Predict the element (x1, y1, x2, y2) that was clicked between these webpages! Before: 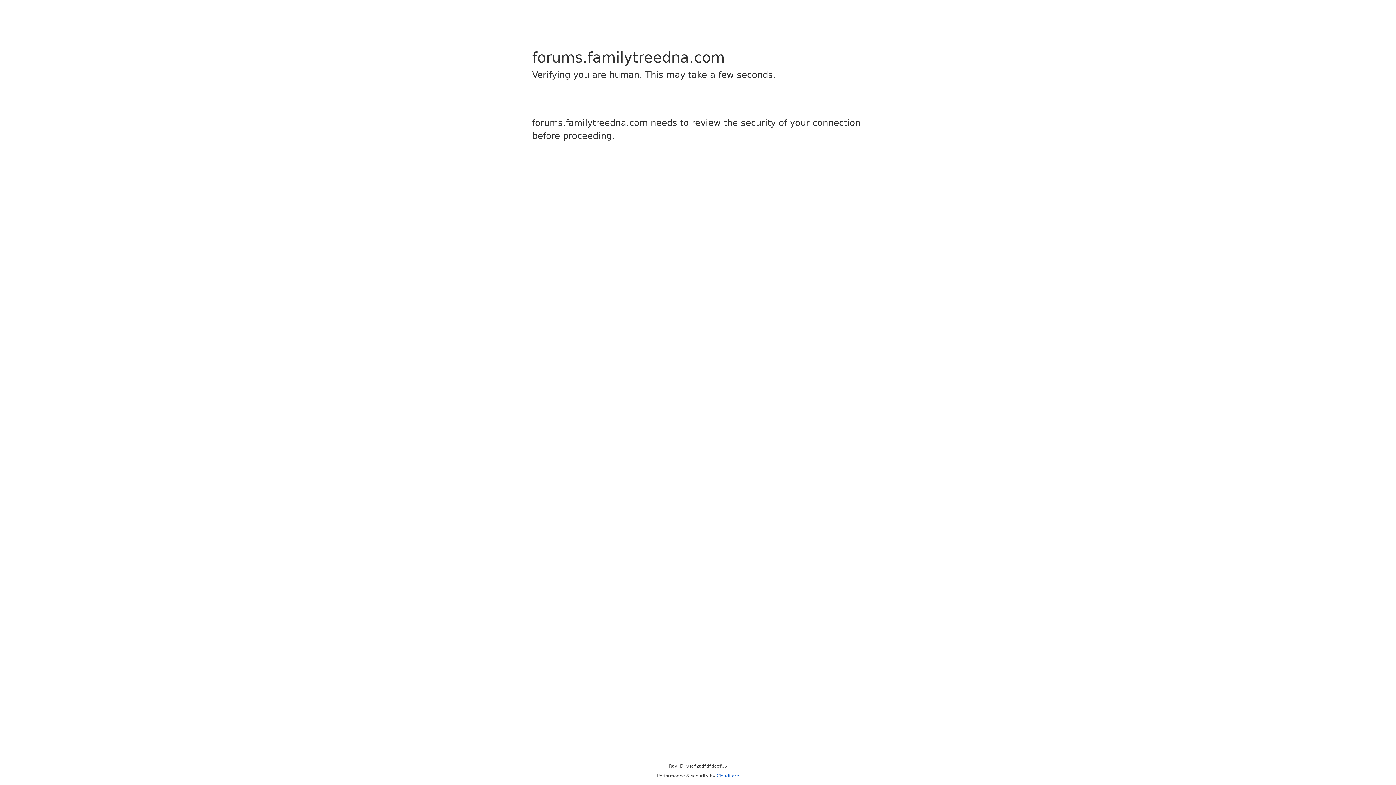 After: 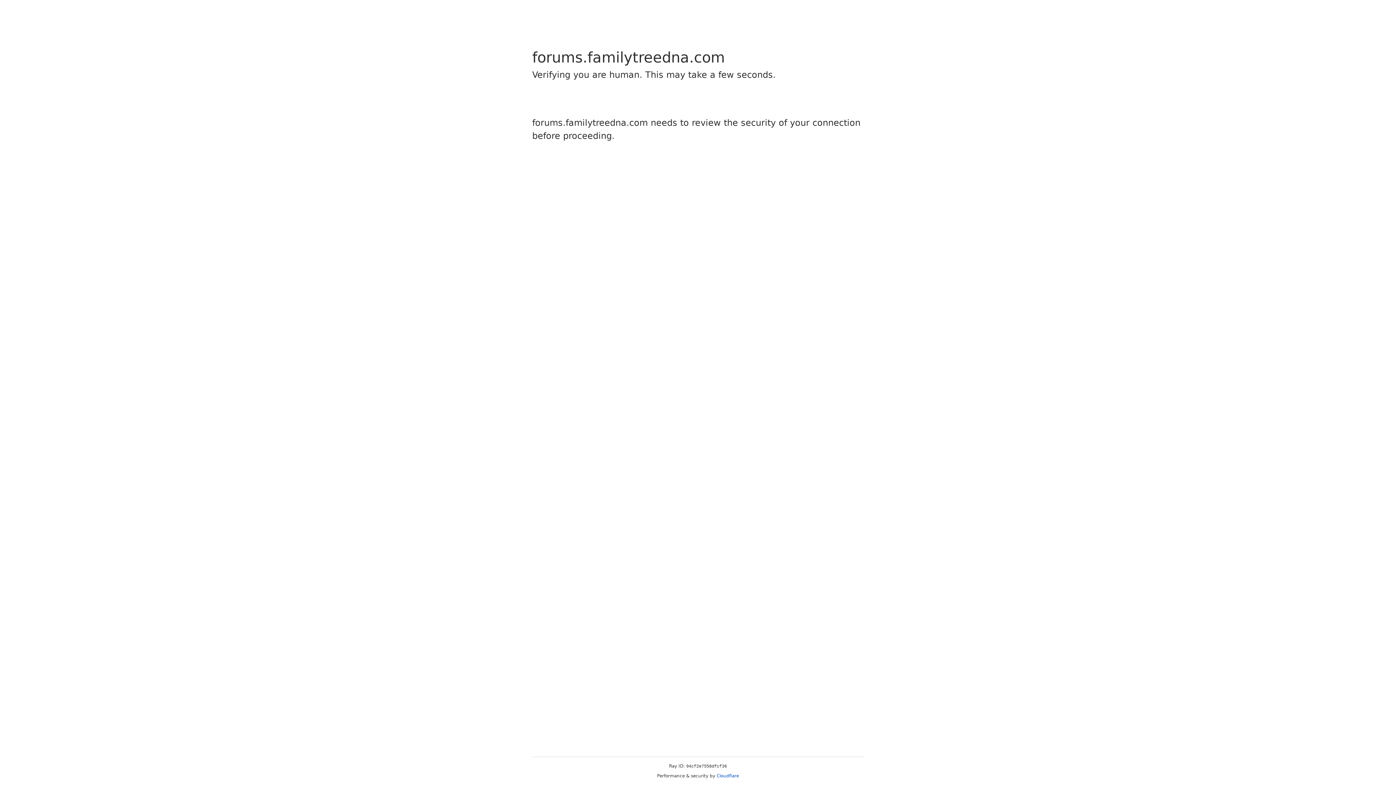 Action: label: Cloudflare bbox: (716, 773, 739, 778)